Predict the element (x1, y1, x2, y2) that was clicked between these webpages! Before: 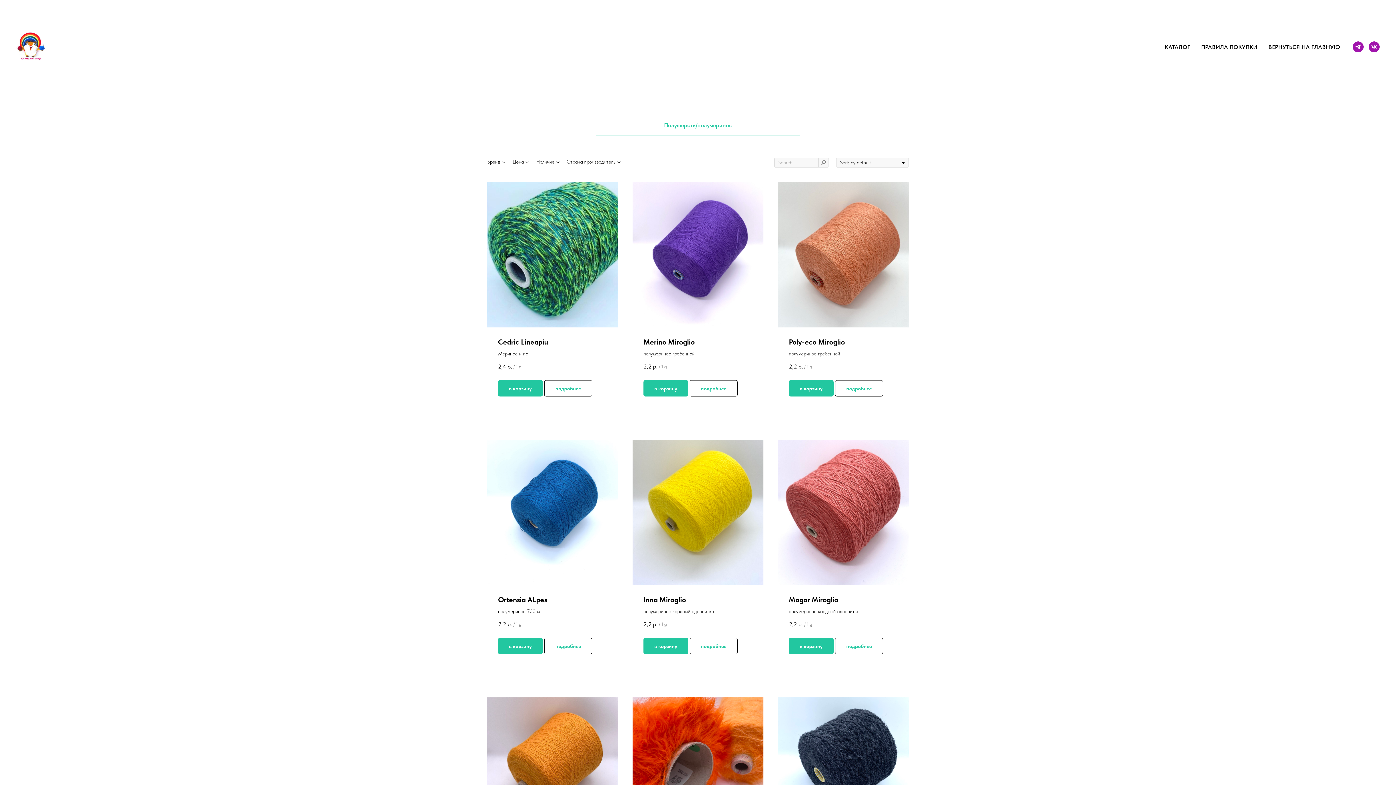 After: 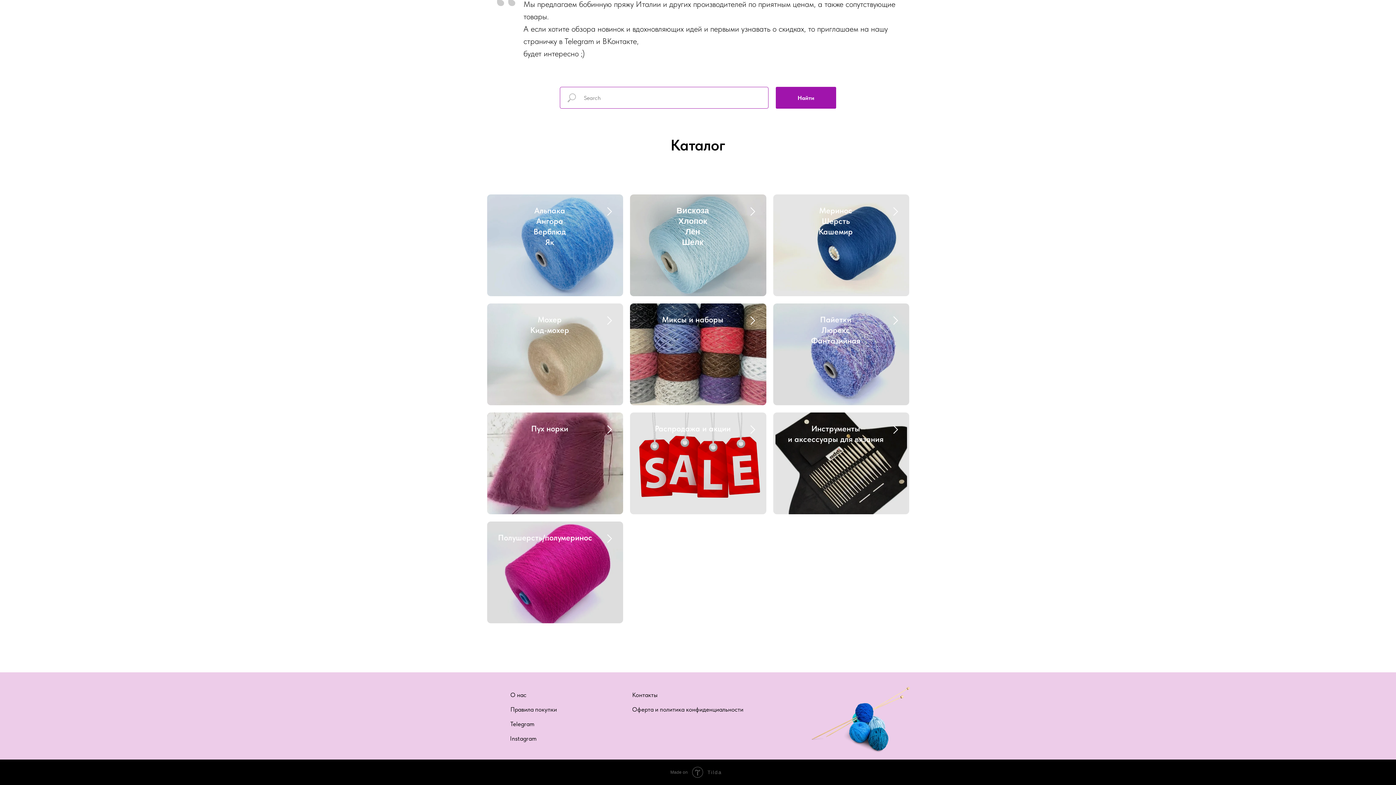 Action: label: КАТАЛОГ bbox: (1165, 43, 1190, 50)